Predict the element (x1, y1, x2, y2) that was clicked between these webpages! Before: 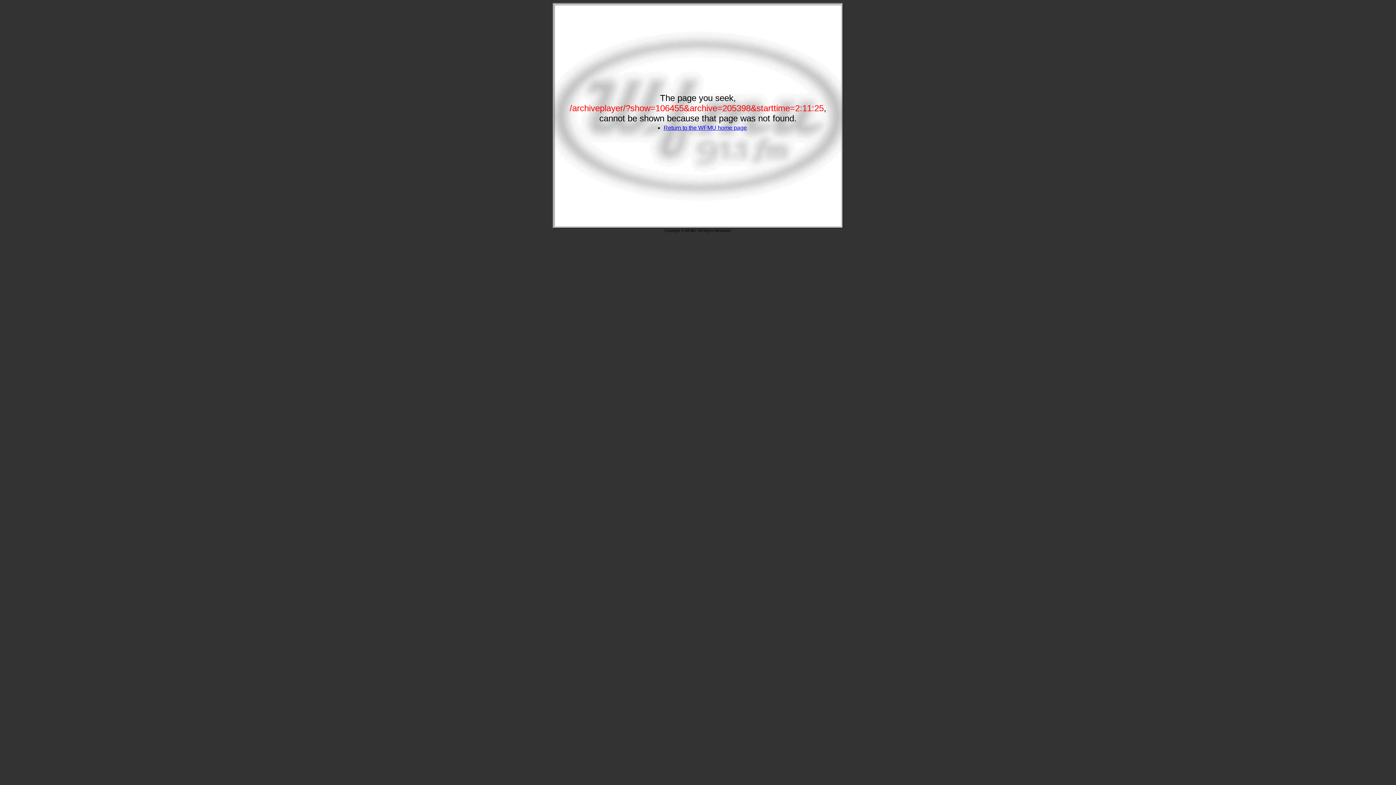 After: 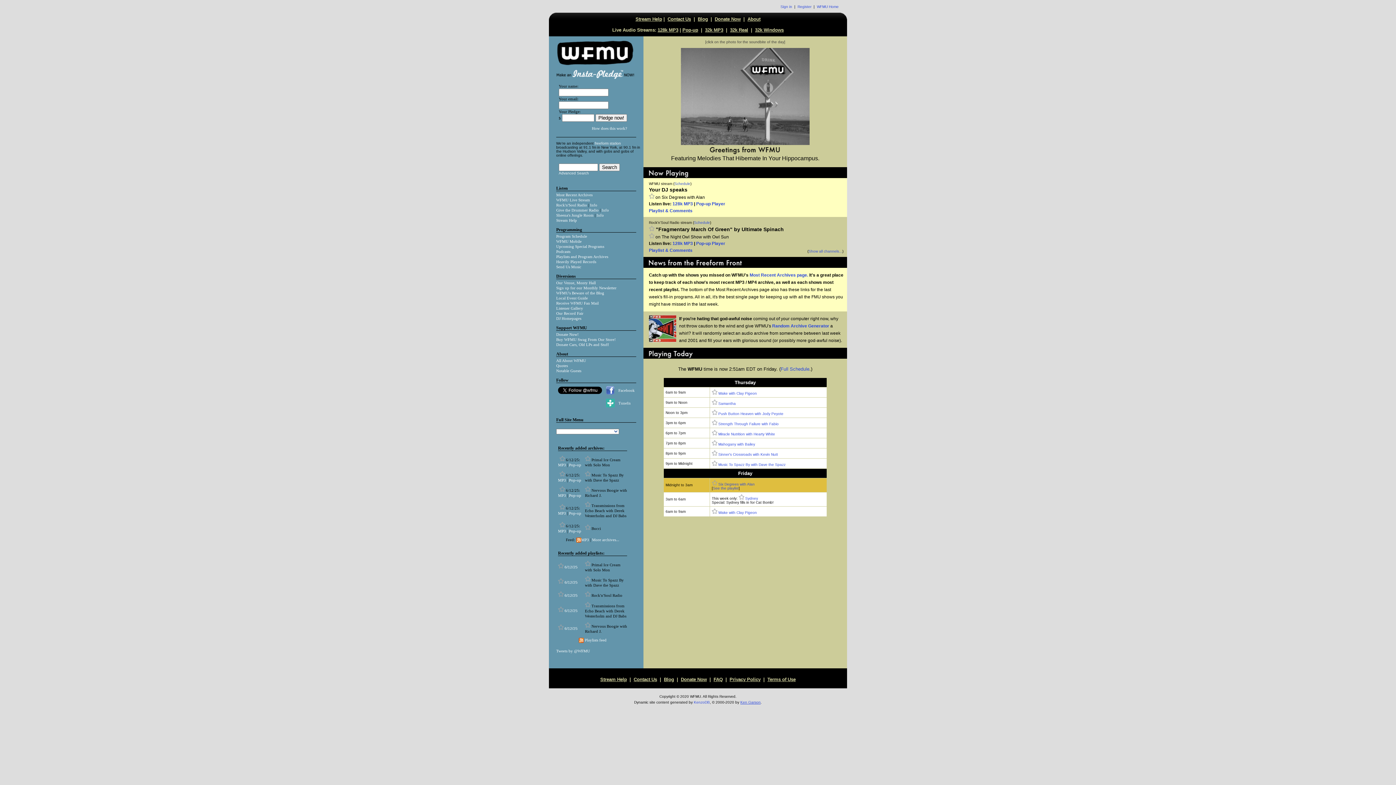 Action: label: Return to the WFMU home page bbox: (663, 124, 747, 130)